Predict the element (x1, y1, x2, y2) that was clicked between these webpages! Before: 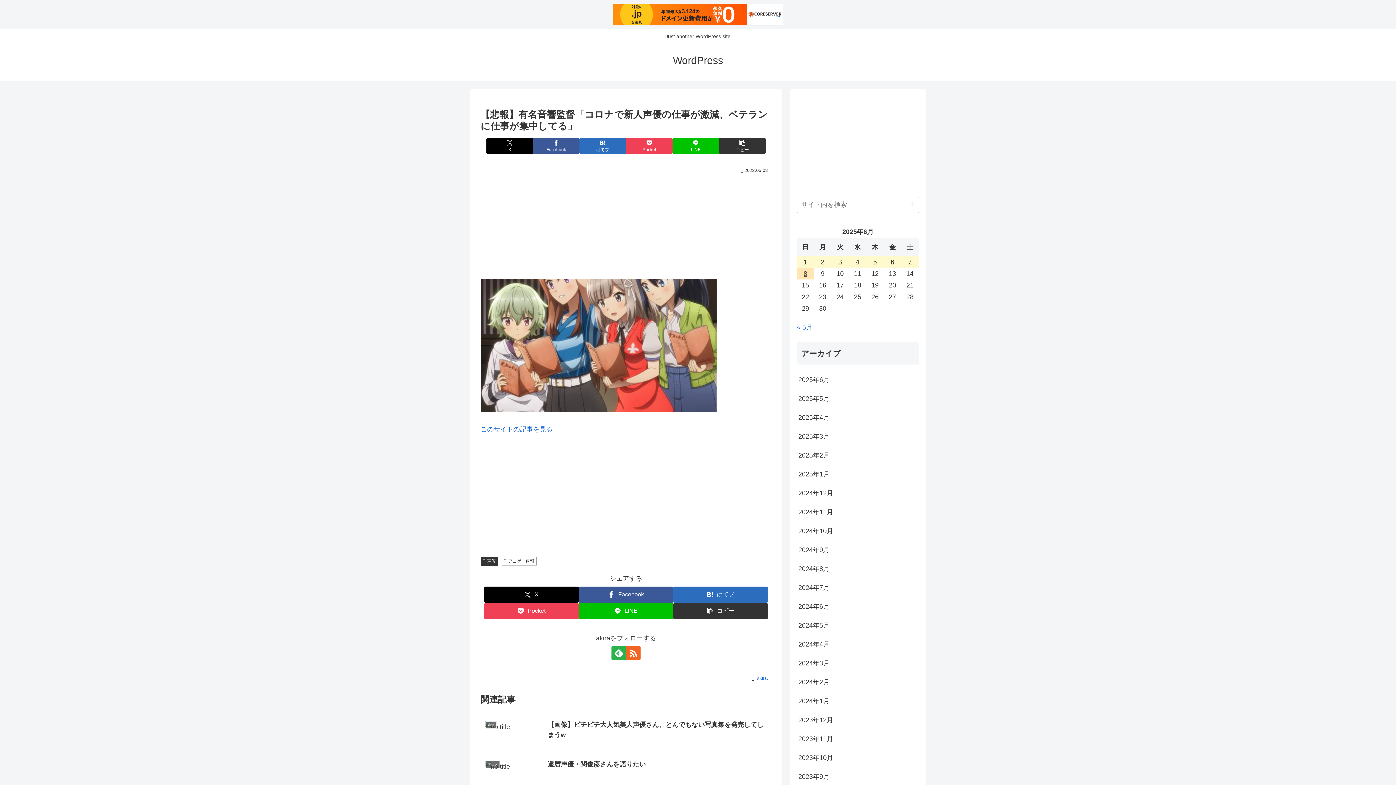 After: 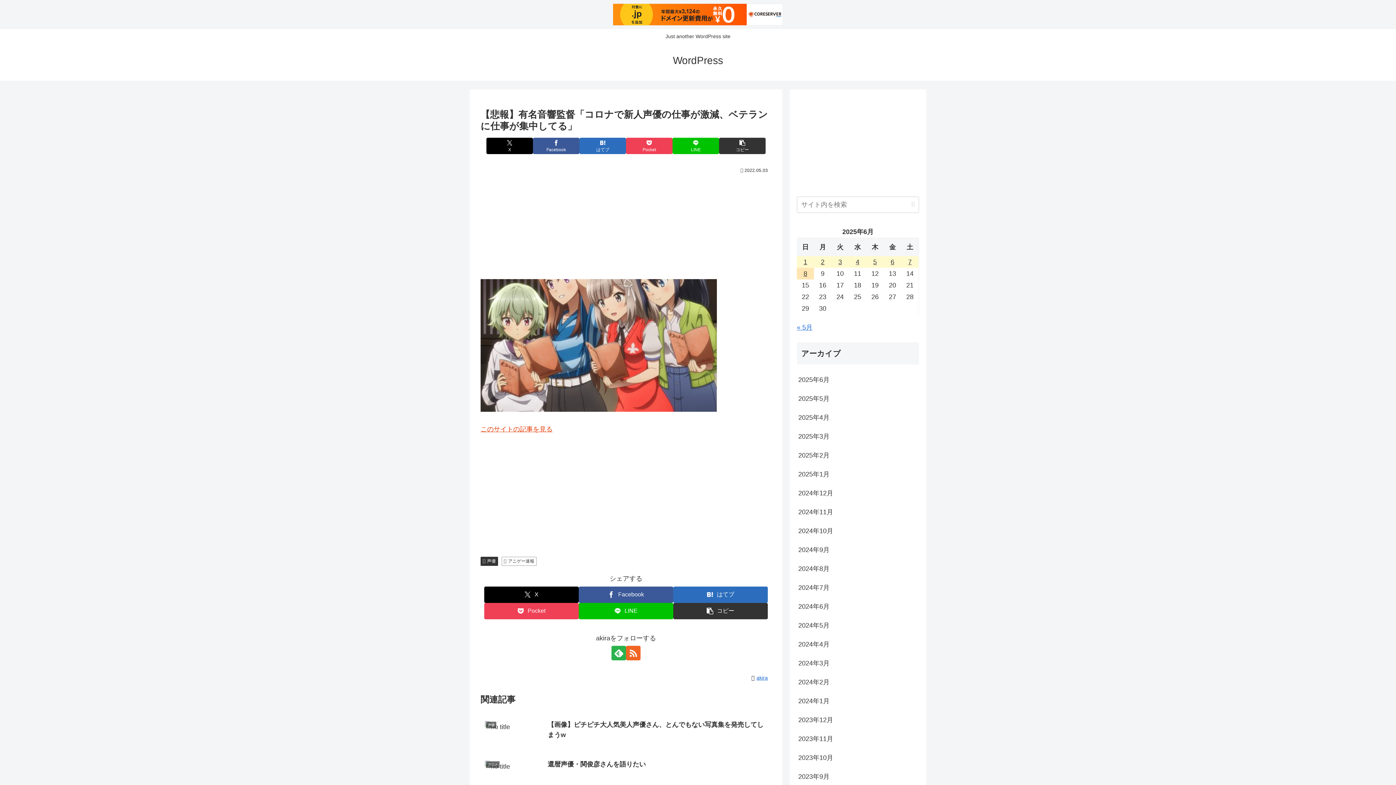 Action: label: このサイトの記事を見る bbox: (480, 425, 552, 433)